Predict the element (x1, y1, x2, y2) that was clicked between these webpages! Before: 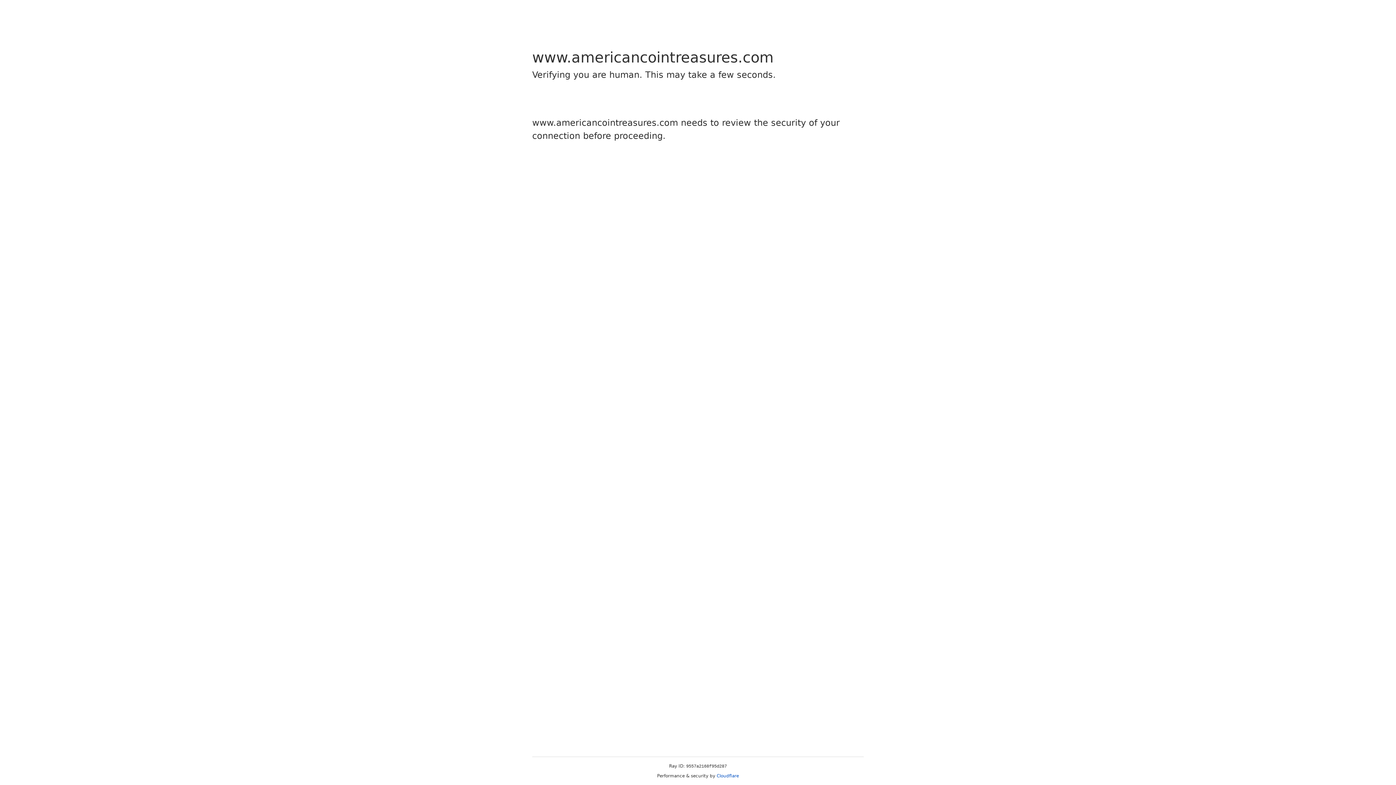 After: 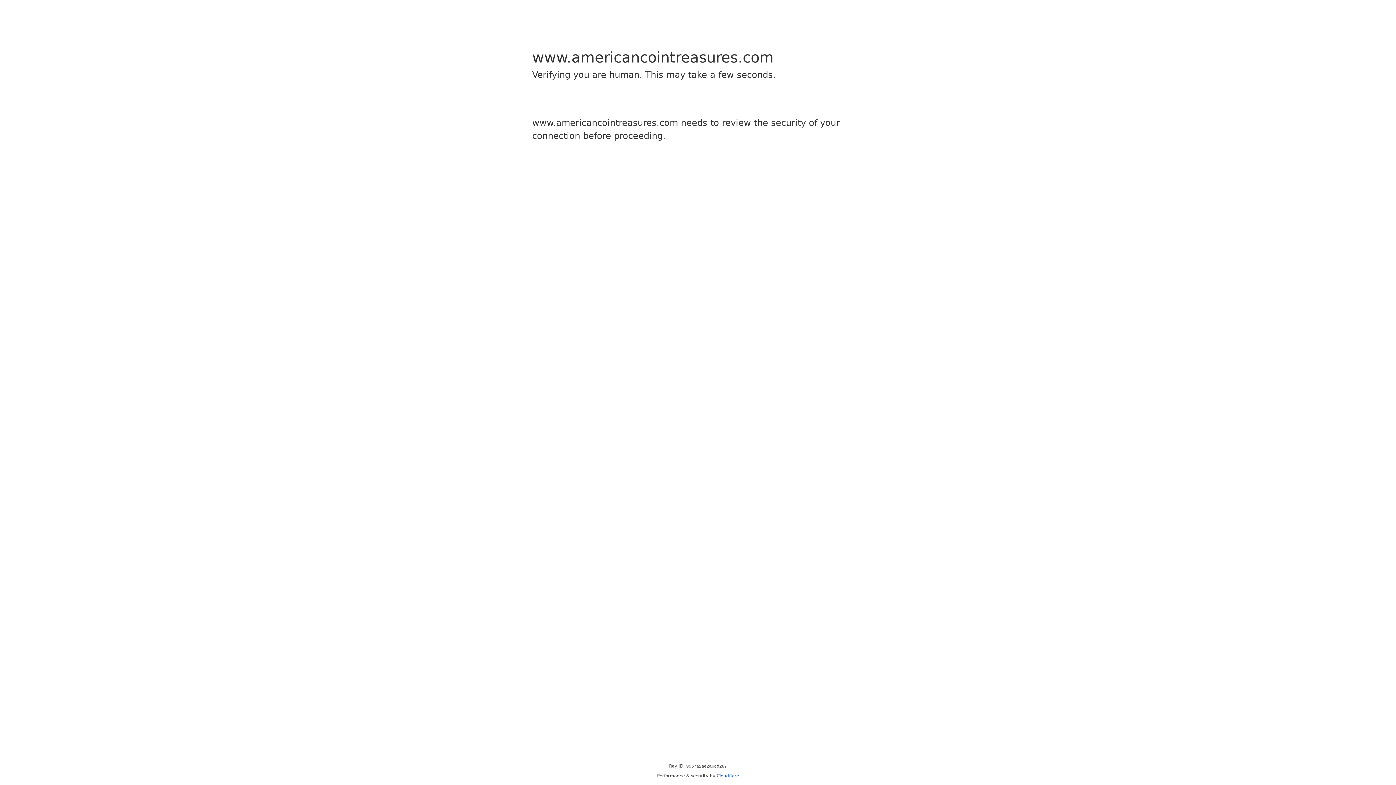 Action: label: Cloudflare bbox: (716, 773, 739, 778)